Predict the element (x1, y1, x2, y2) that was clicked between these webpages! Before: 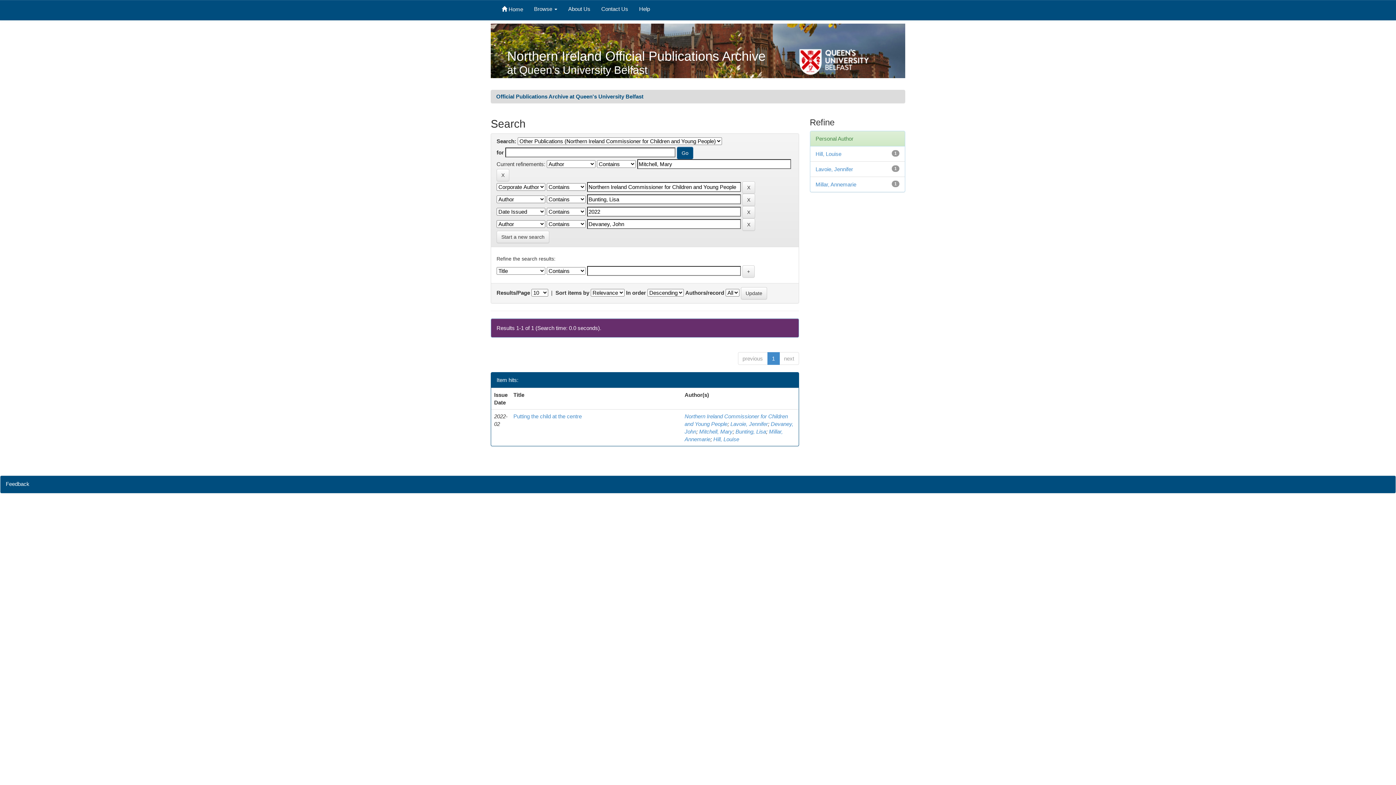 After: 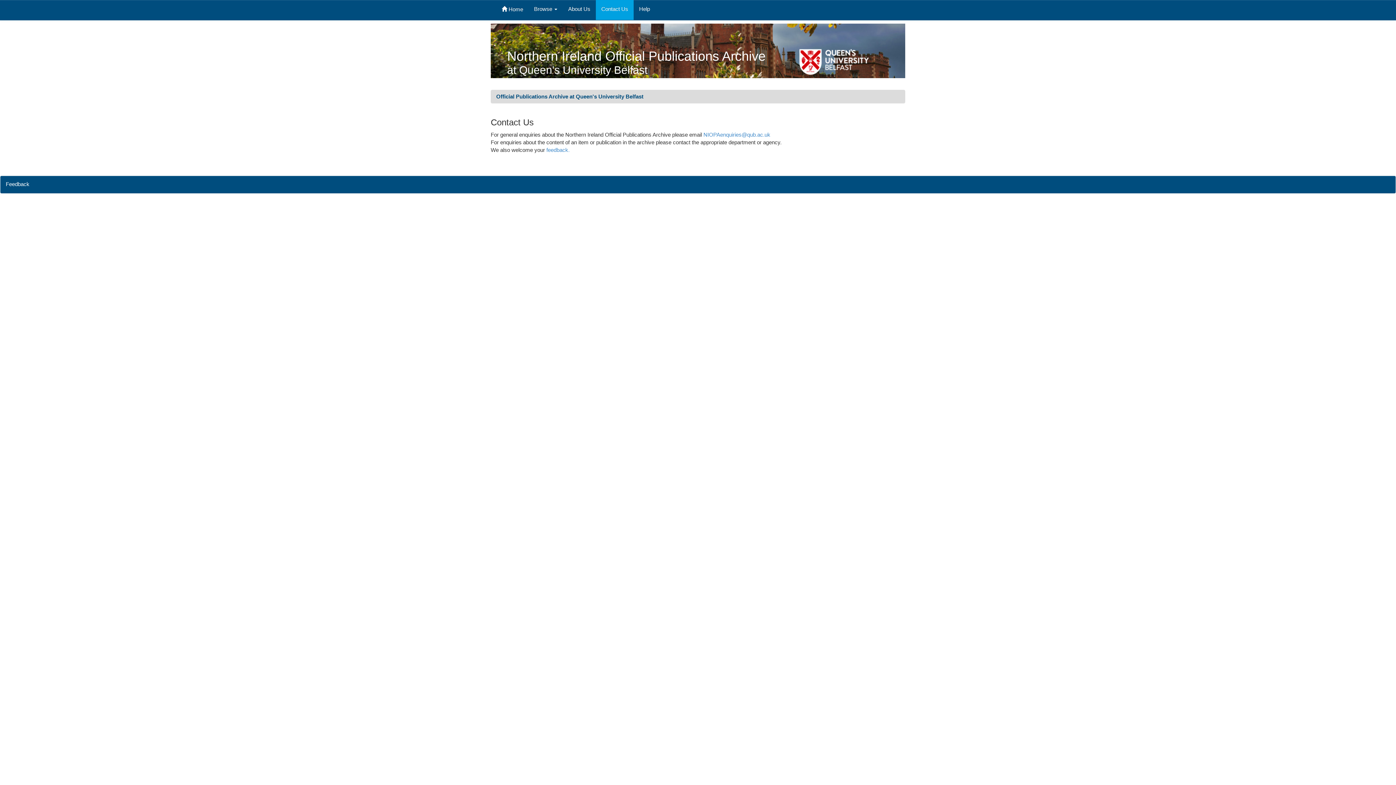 Action: label: Contact Us bbox: (596, 0, 633, 20)